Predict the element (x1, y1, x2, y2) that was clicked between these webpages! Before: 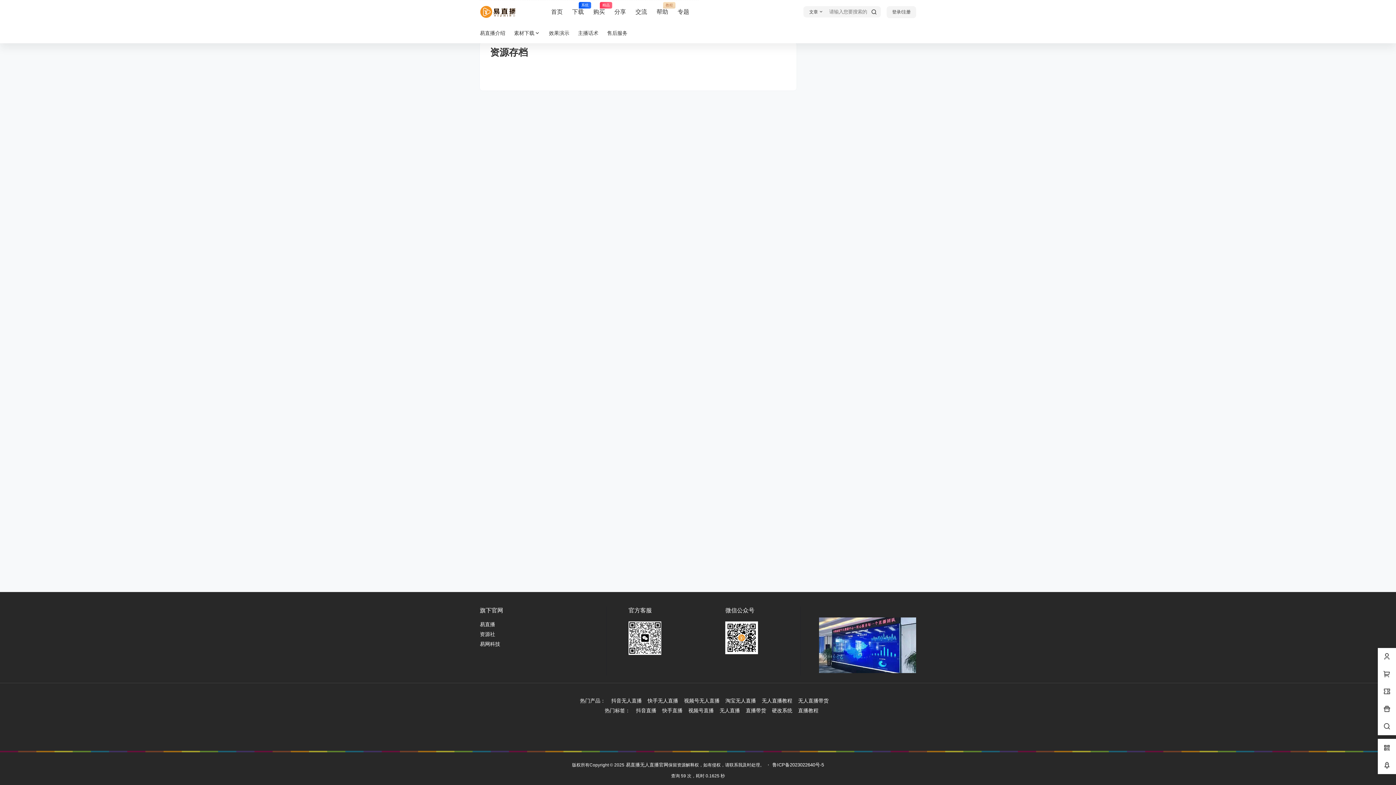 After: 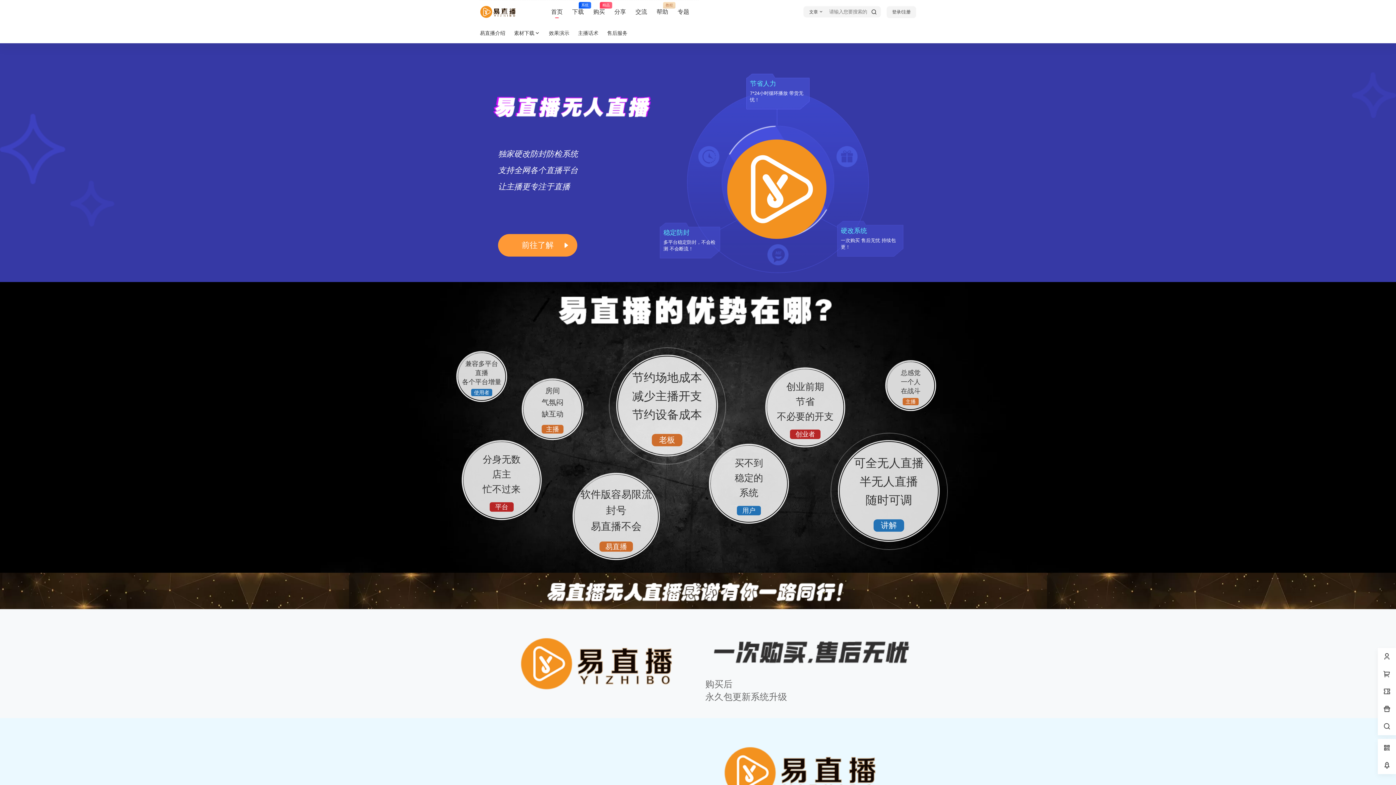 Action: label:  易直播无人直播官网 bbox: (624, 762, 668, 768)